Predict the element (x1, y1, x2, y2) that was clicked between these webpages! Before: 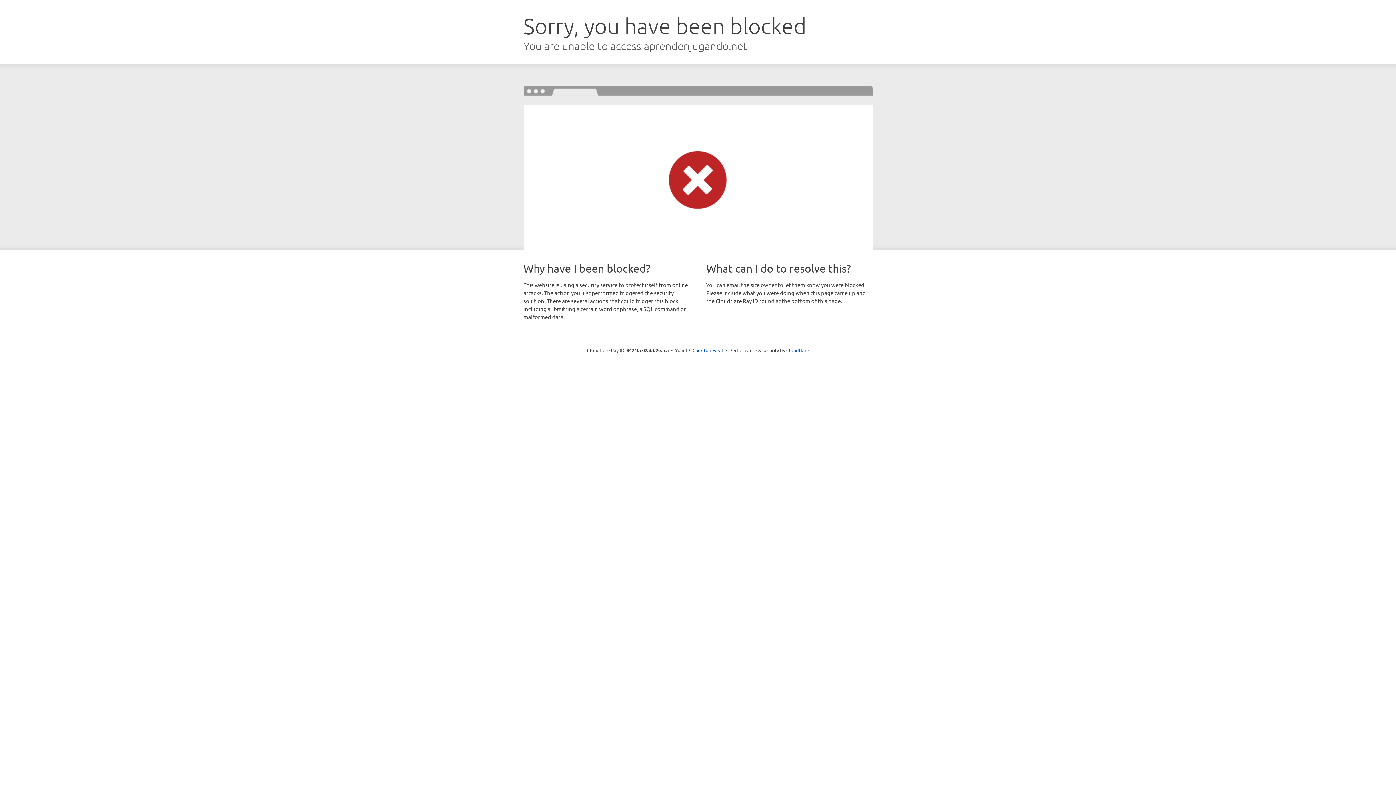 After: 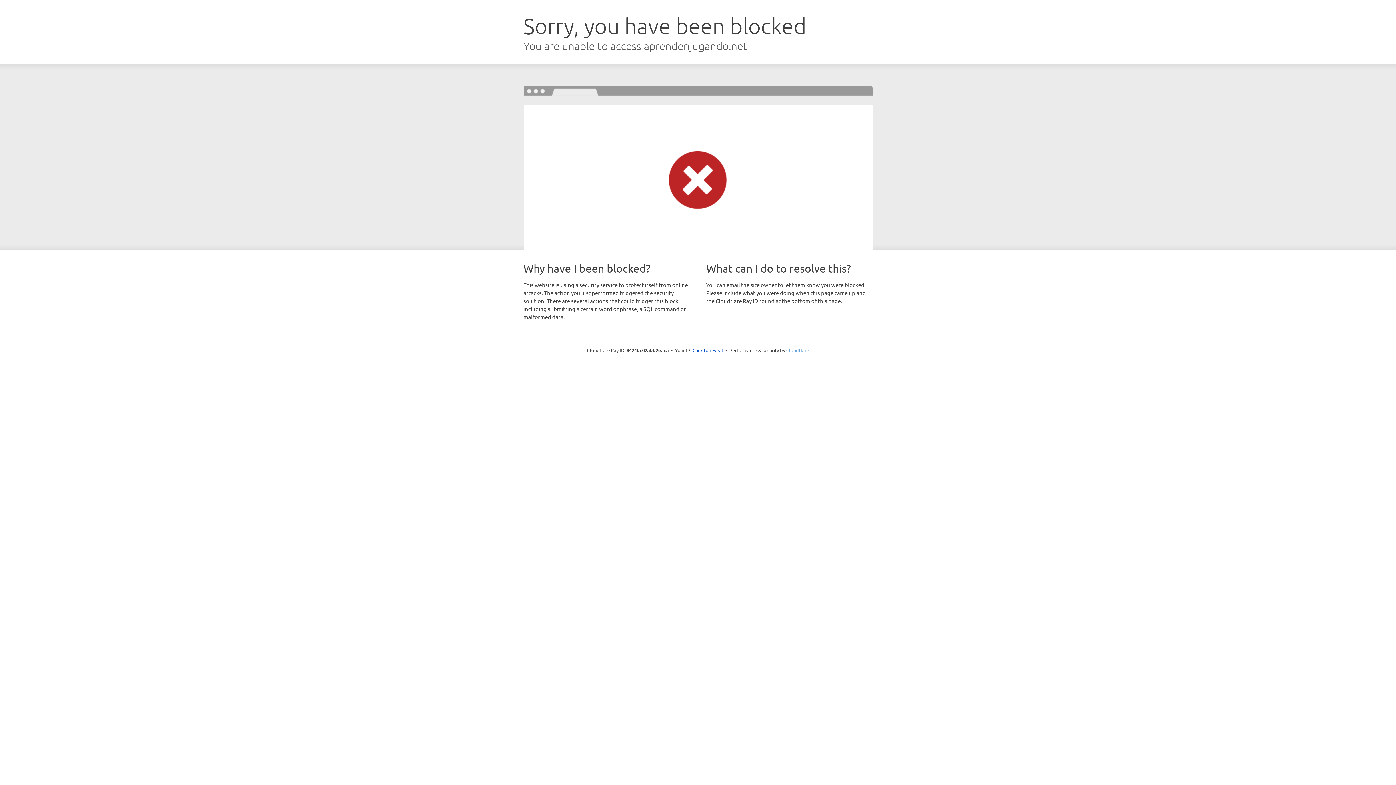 Action: bbox: (786, 347, 809, 353) label: Cloudflare